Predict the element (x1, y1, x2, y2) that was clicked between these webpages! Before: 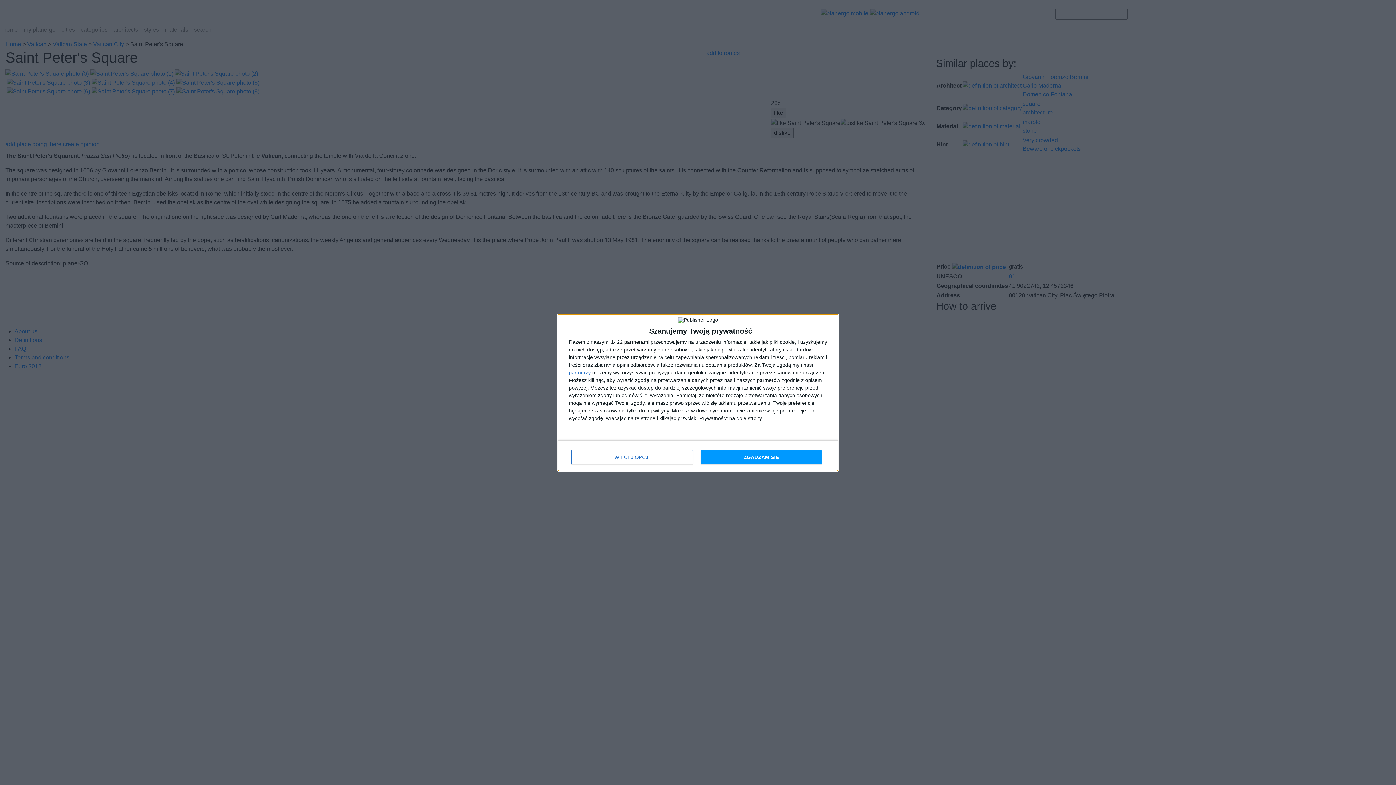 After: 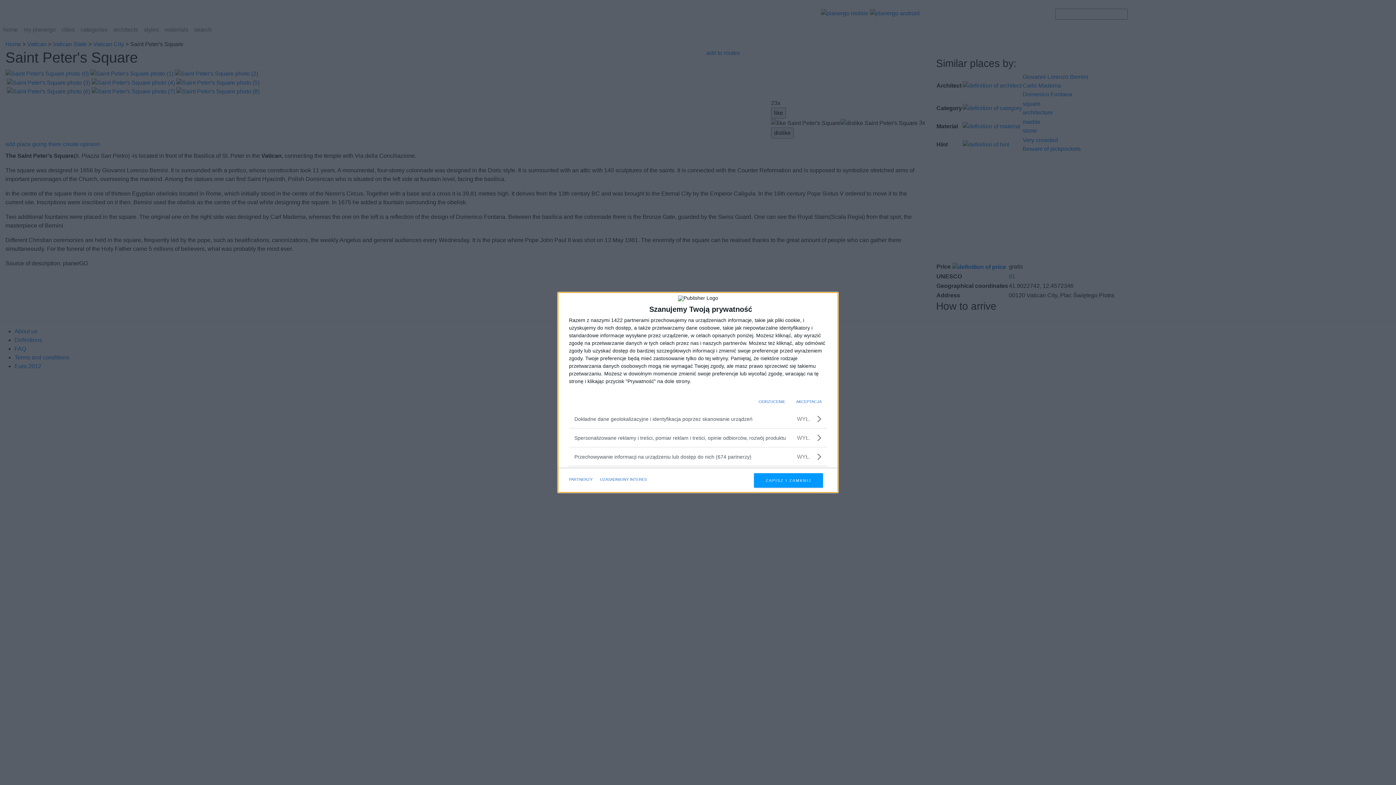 Action: label: WIĘCEJ OPCJI bbox: (571, 450, 692, 464)